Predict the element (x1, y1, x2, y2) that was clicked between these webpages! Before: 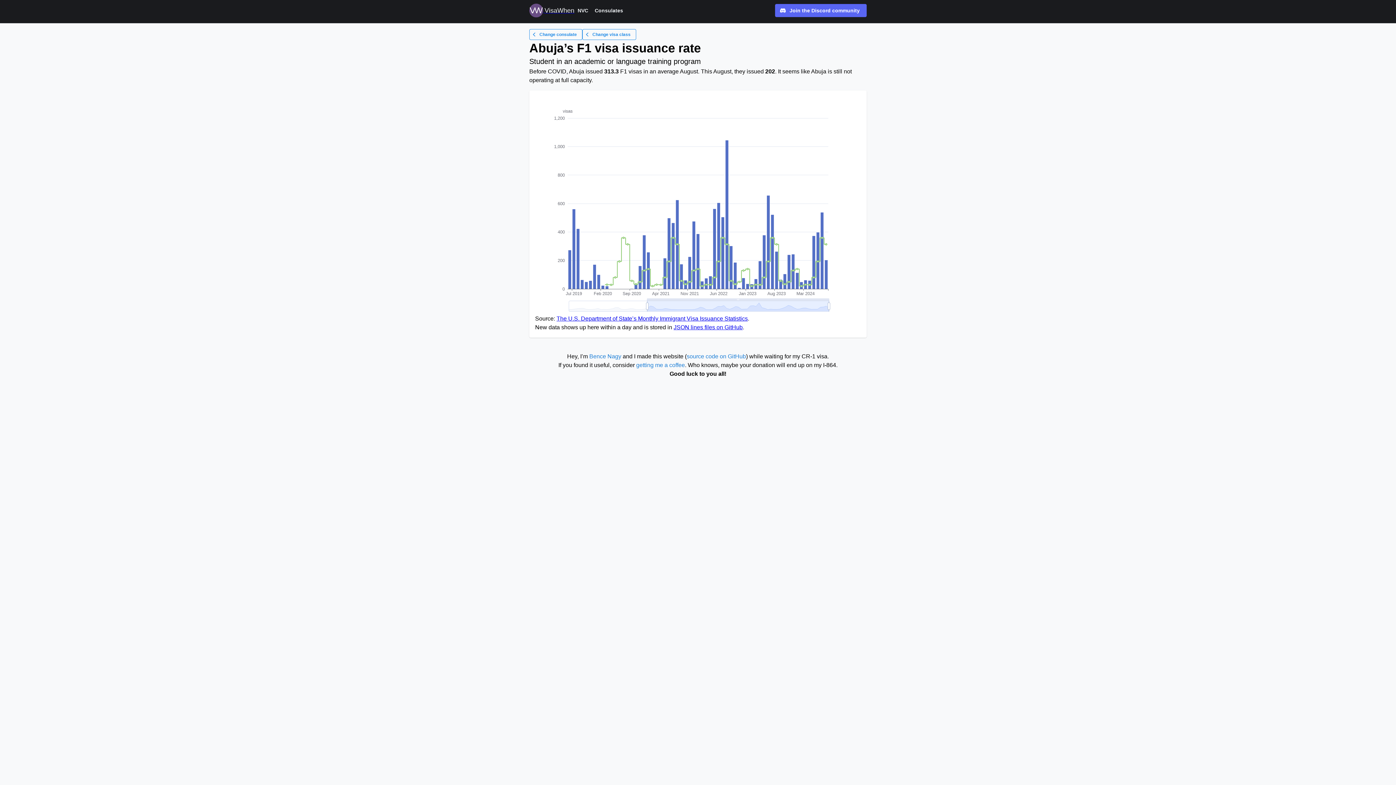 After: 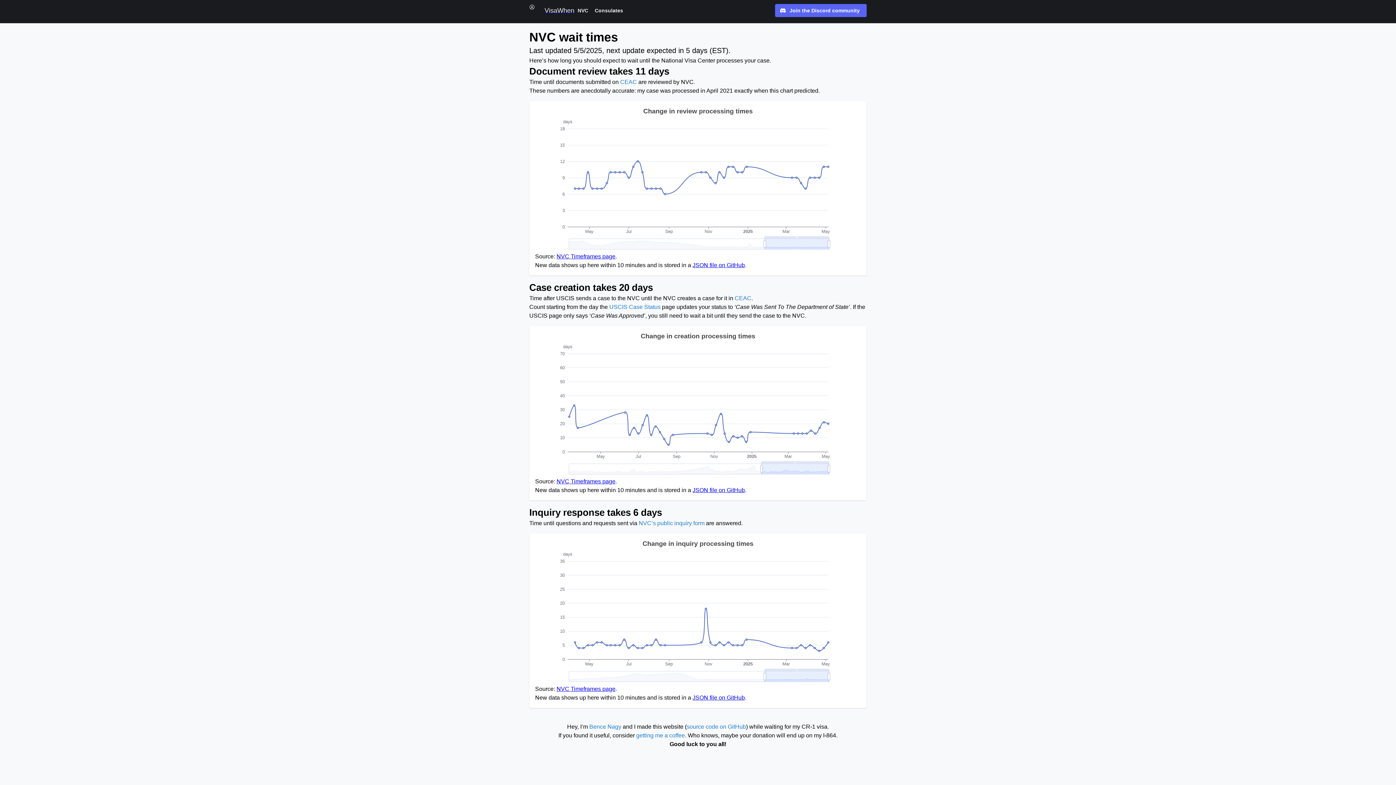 Action: label: NVC bbox: (574, 5, 591, 15)